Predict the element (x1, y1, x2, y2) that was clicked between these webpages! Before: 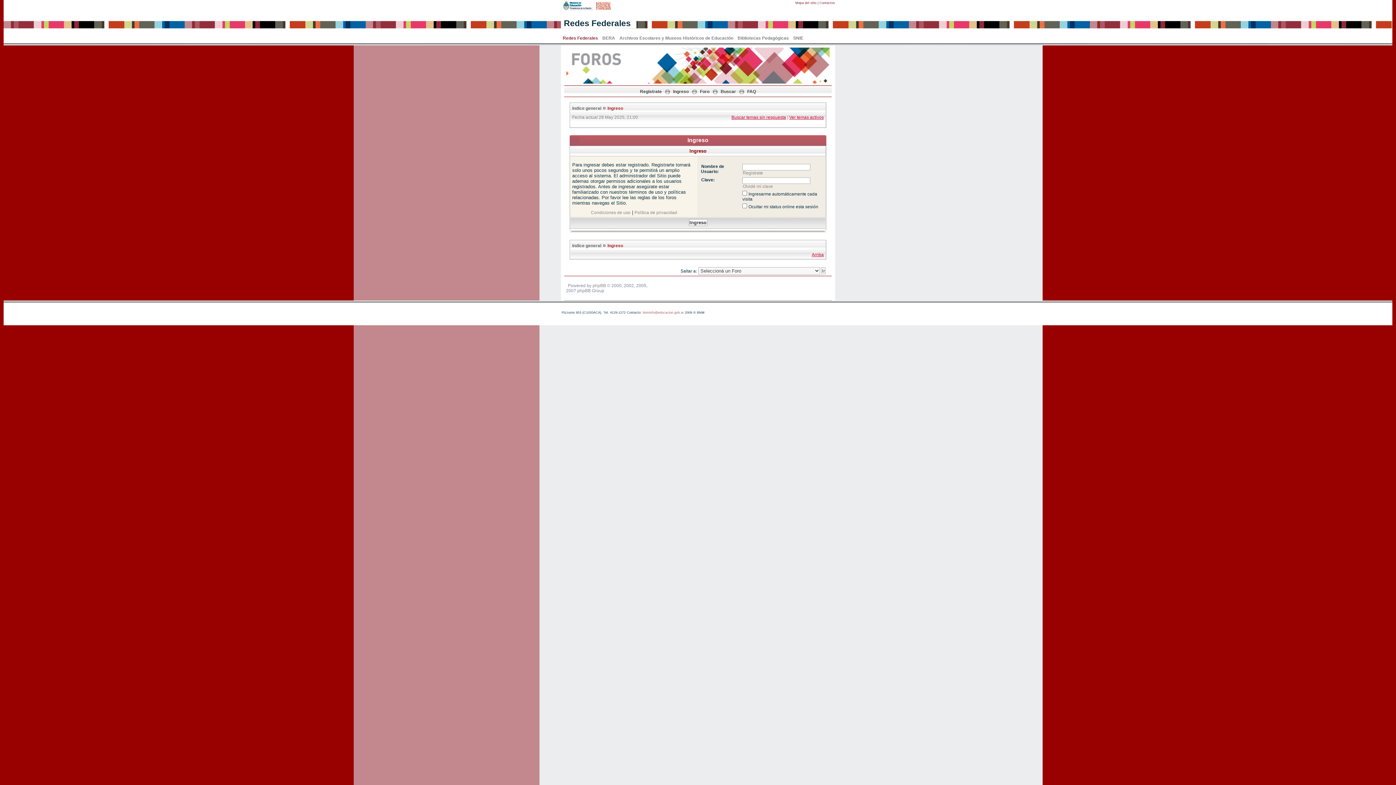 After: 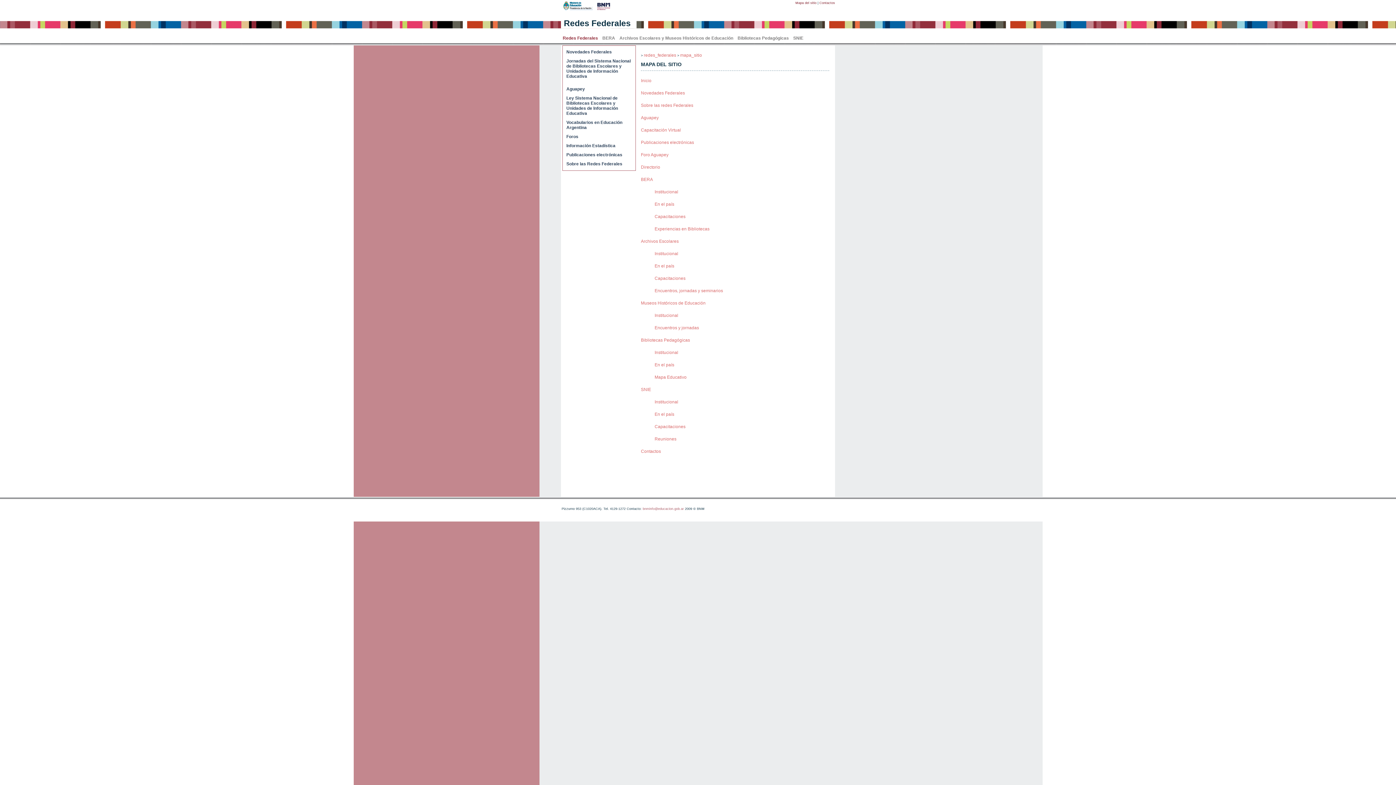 Action: label: Mapa del sitio bbox: (795, 0, 816, 4)